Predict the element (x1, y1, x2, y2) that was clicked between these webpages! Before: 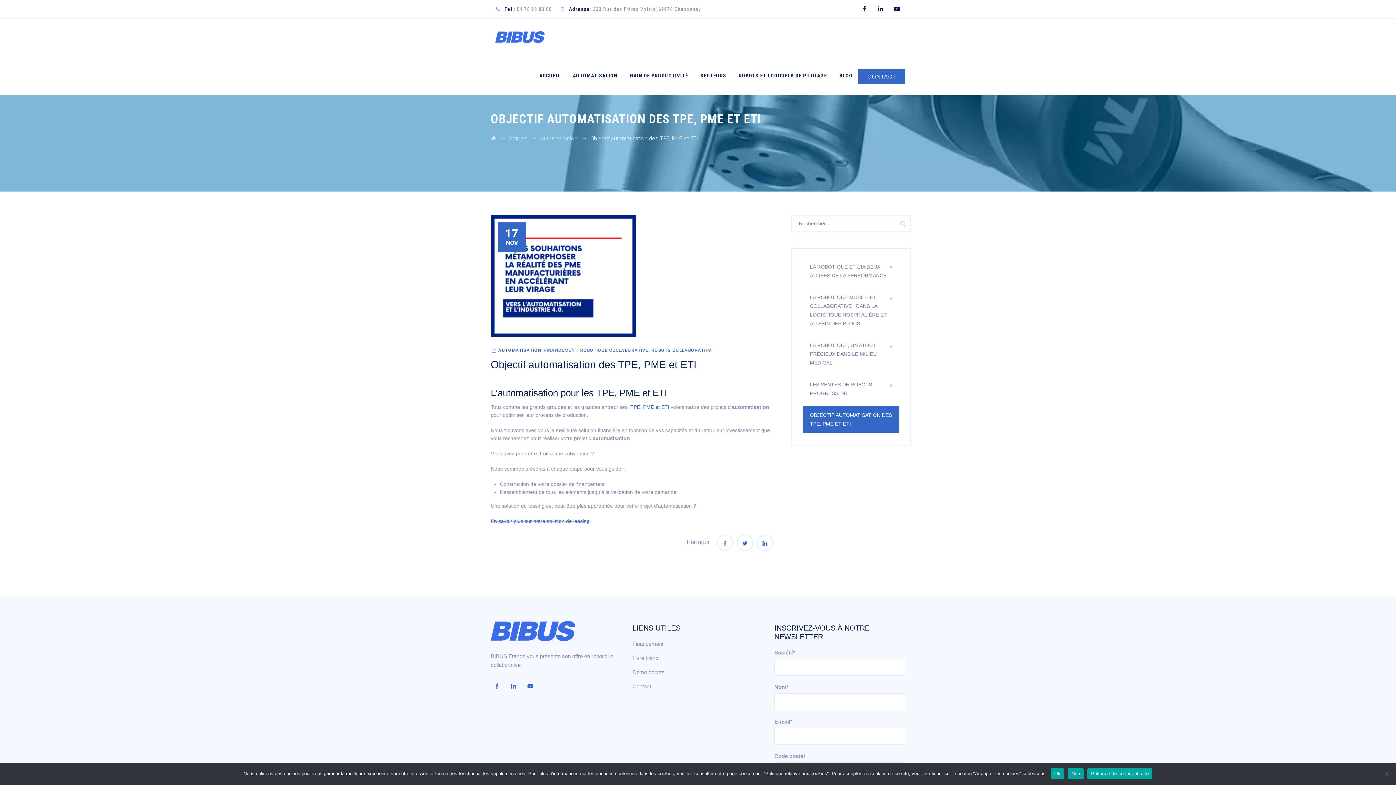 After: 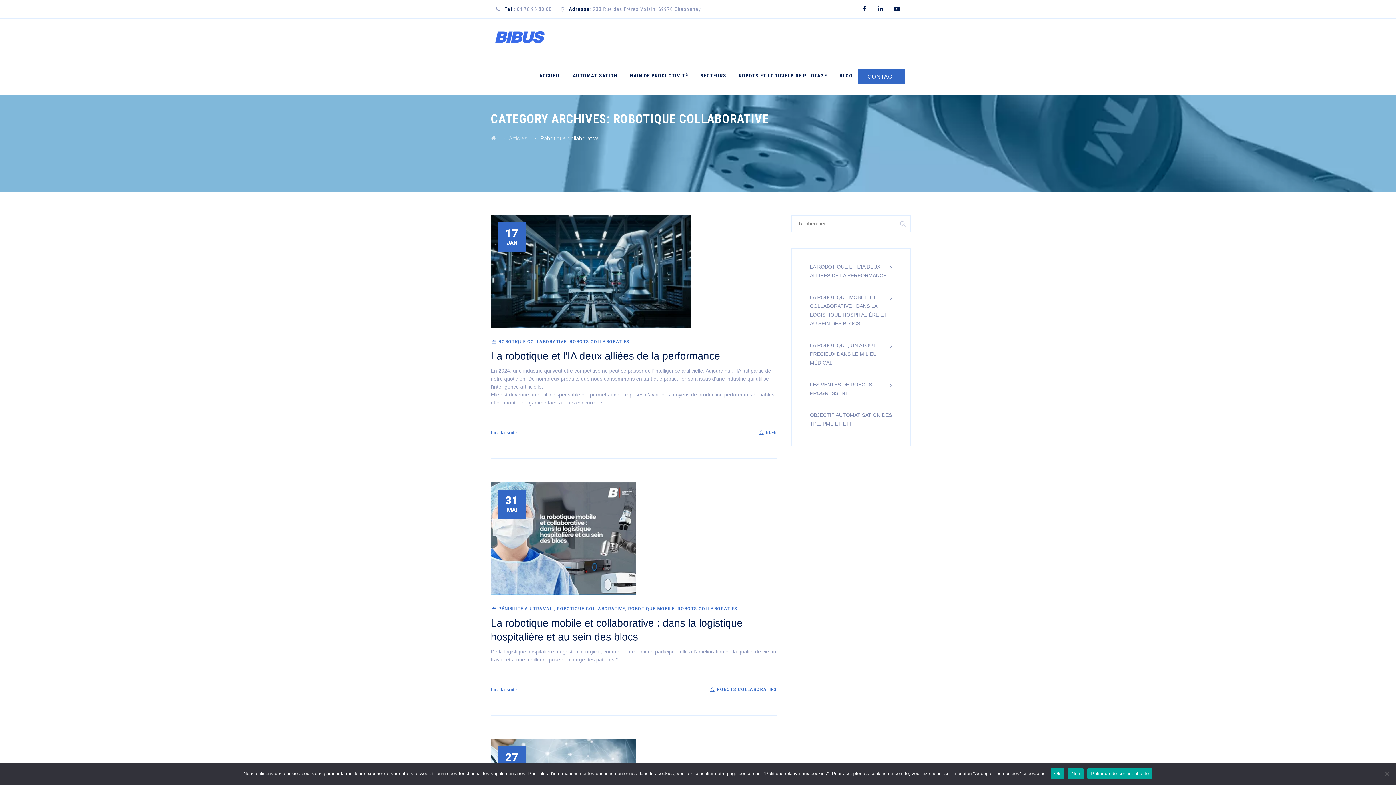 Action: bbox: (580, 348, 648, 353) label: ROBOTIQUE COLLABORATIVE